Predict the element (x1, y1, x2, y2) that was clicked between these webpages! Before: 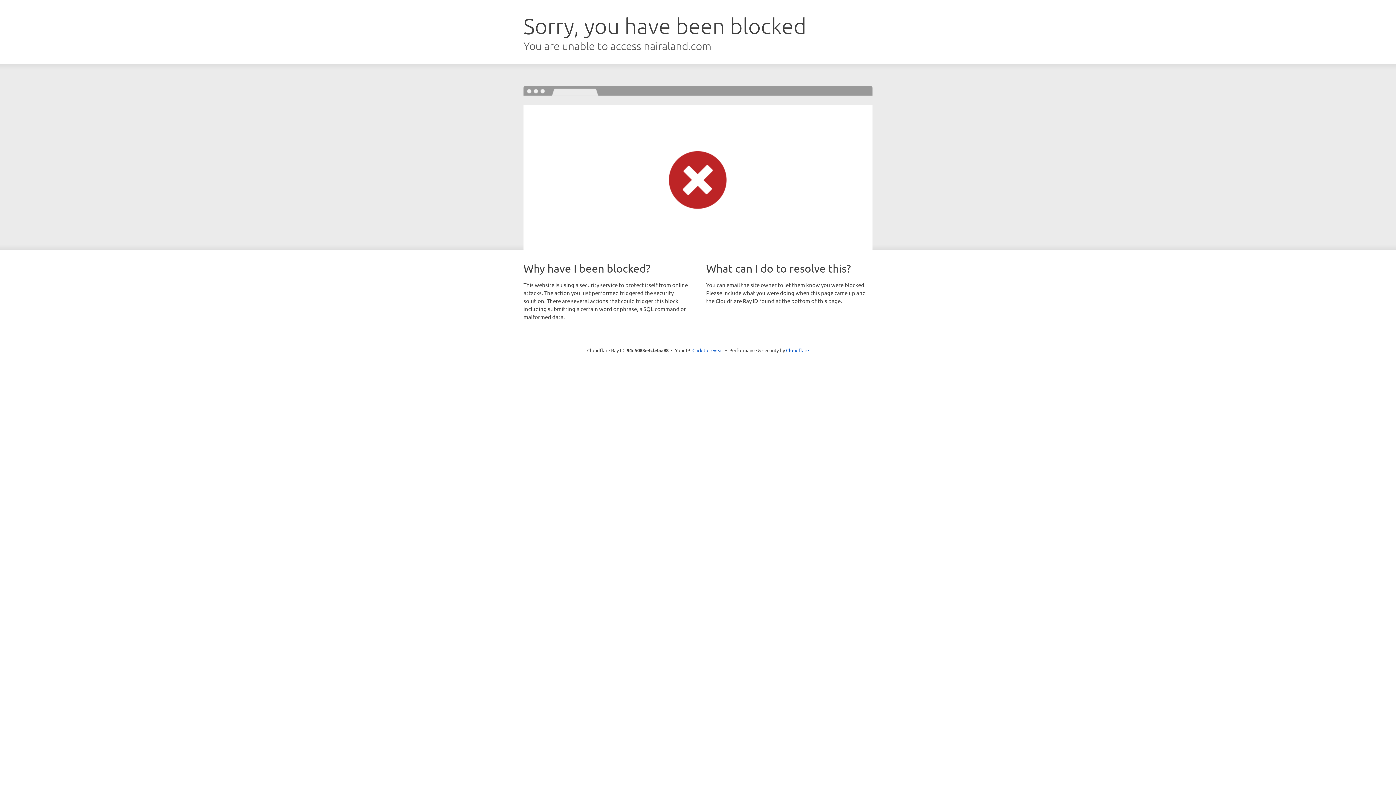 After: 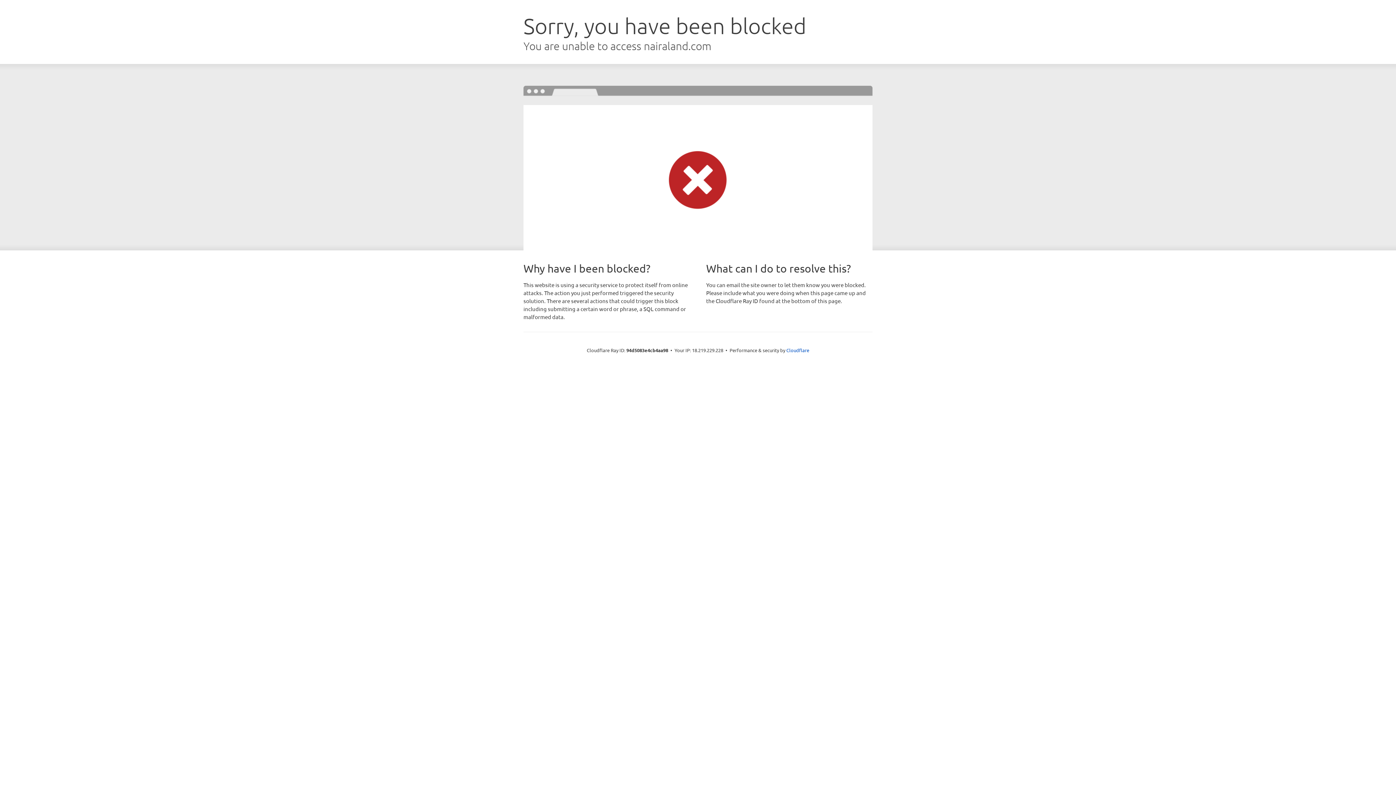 Action: bbox: (692, 346, 723, 353) label: Click to reveal